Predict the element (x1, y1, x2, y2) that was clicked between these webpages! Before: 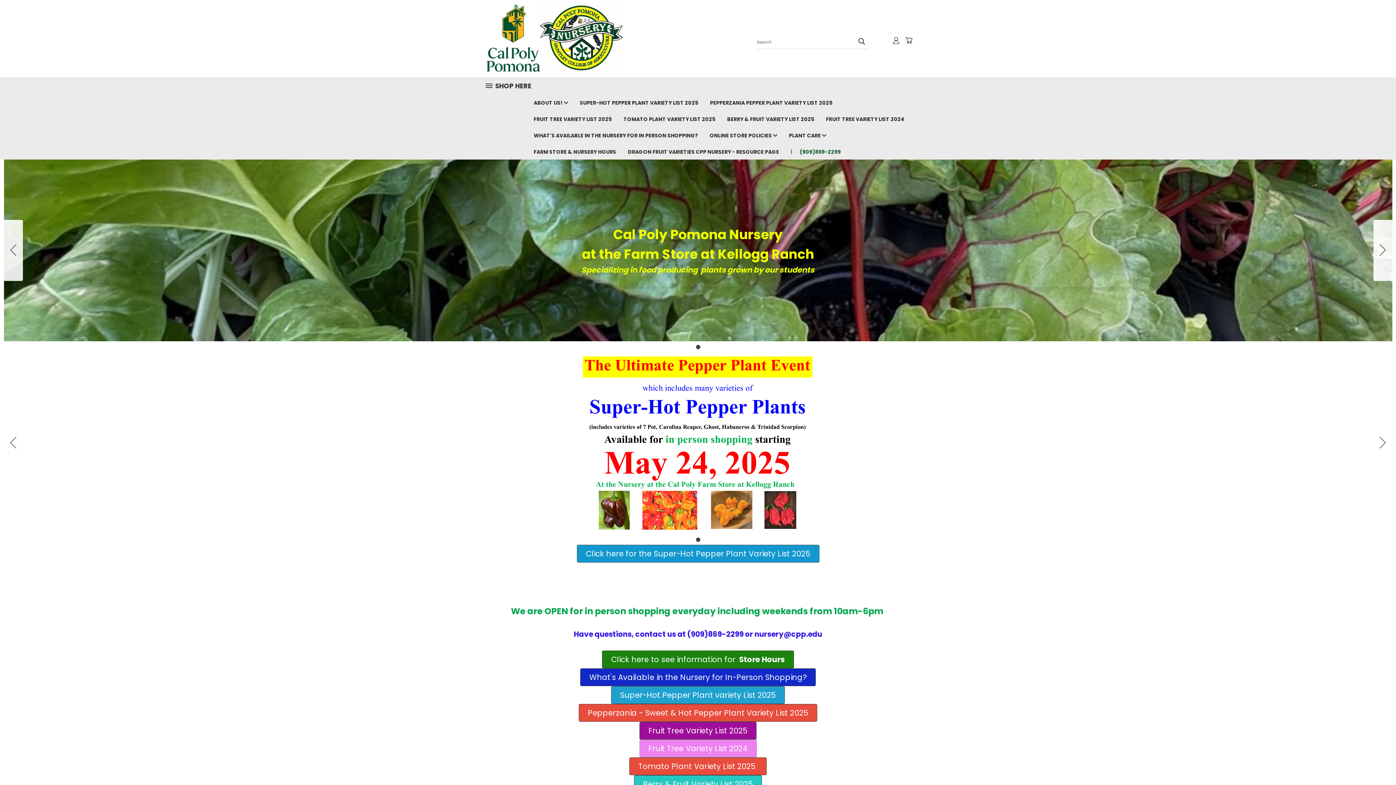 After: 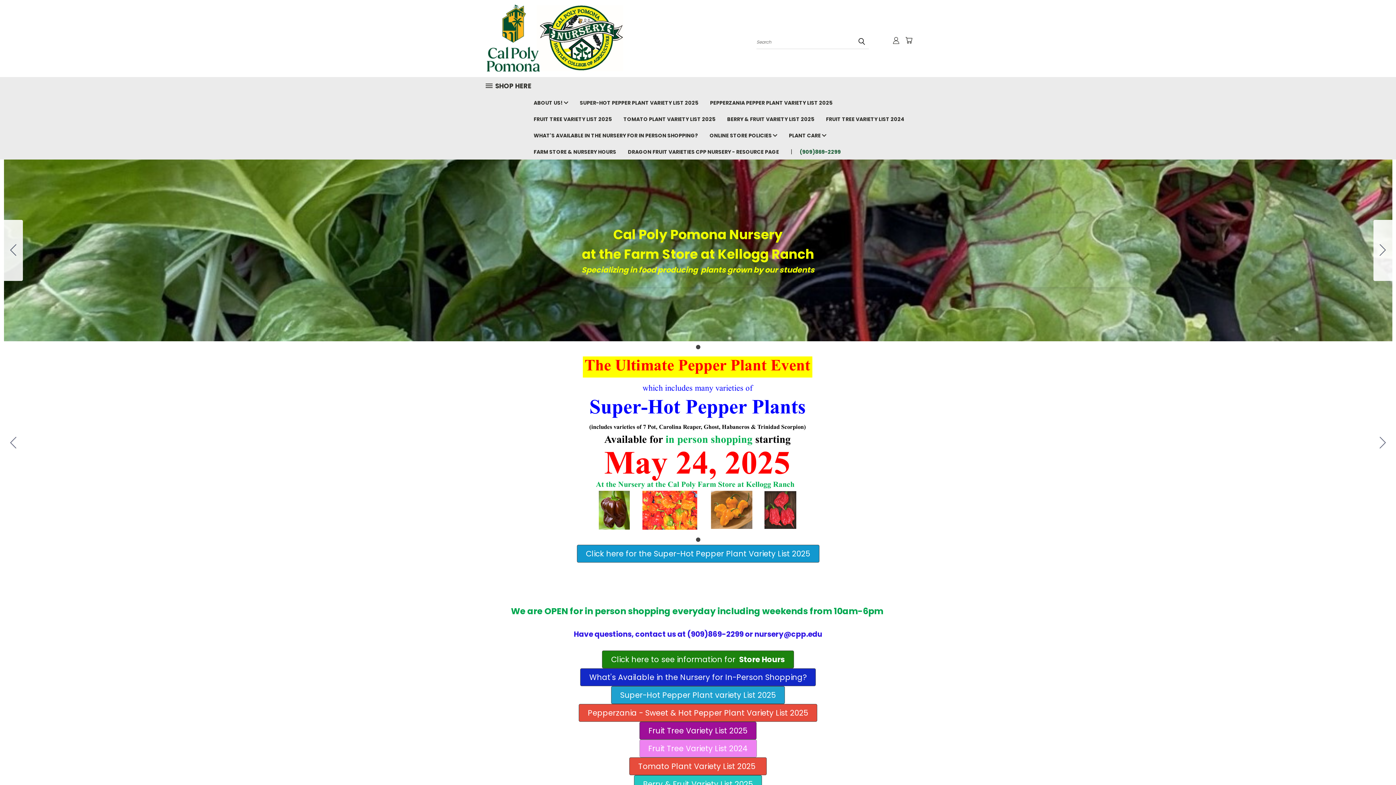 Action: bbox: (892, 36, 900, 43)